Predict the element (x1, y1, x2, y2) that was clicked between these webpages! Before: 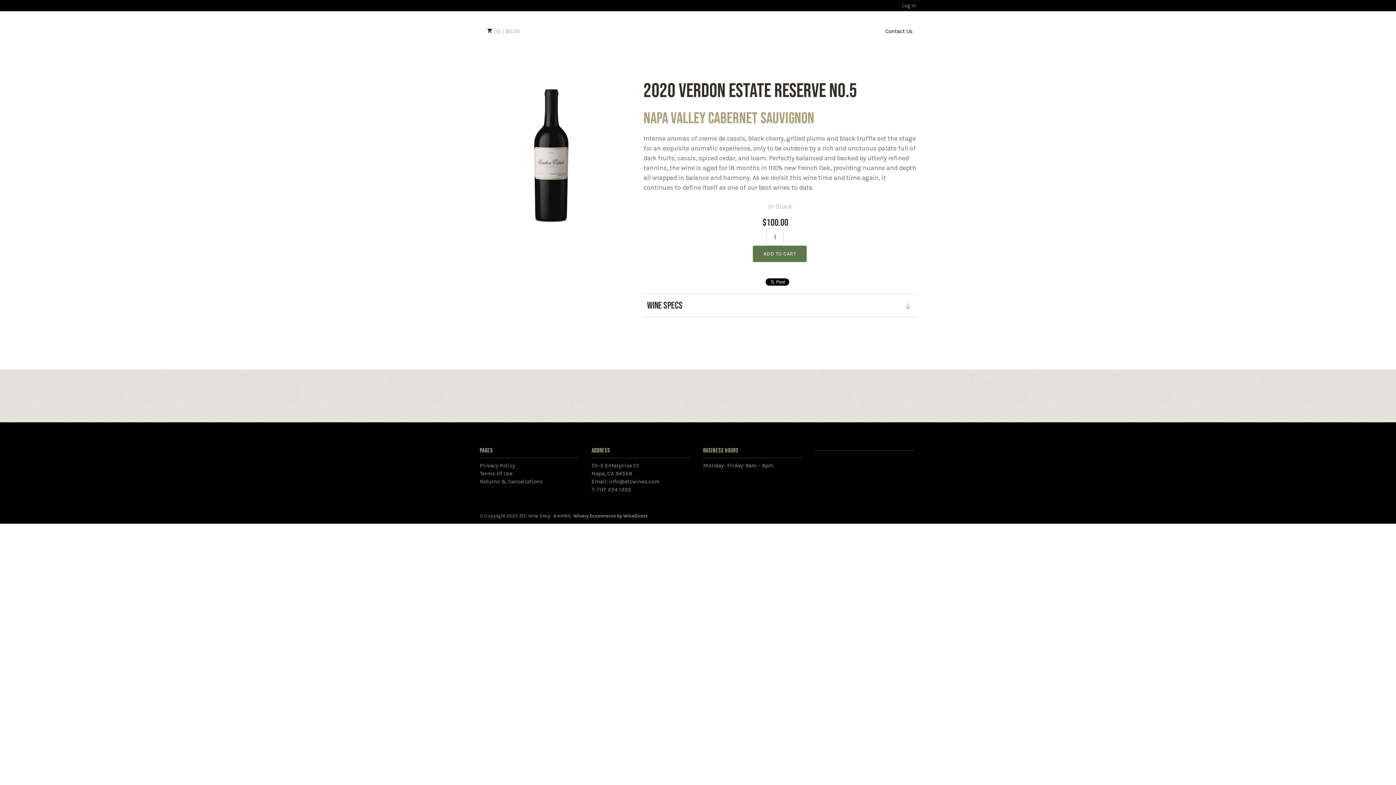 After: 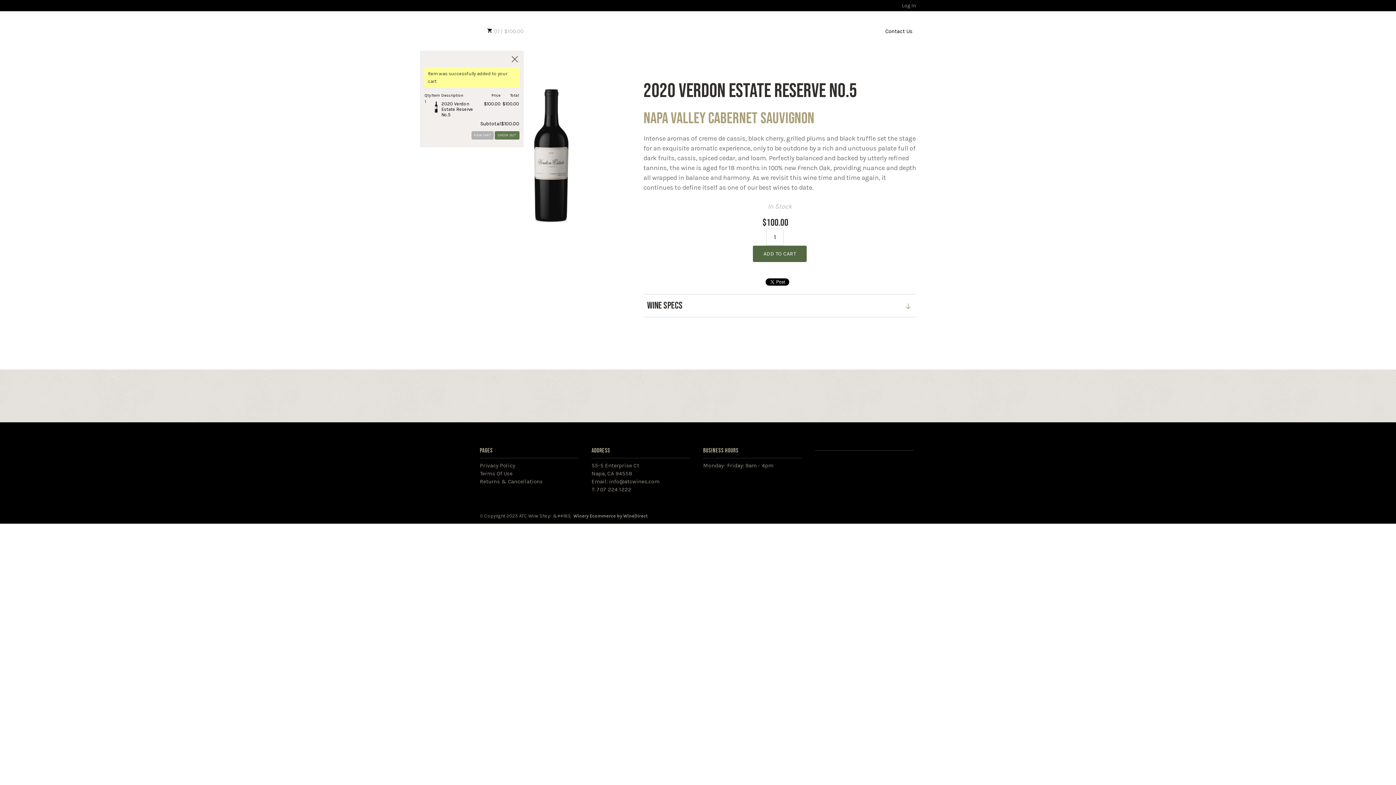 Action: bbox: (753, 245, 806, 262) label: ADD TO CART